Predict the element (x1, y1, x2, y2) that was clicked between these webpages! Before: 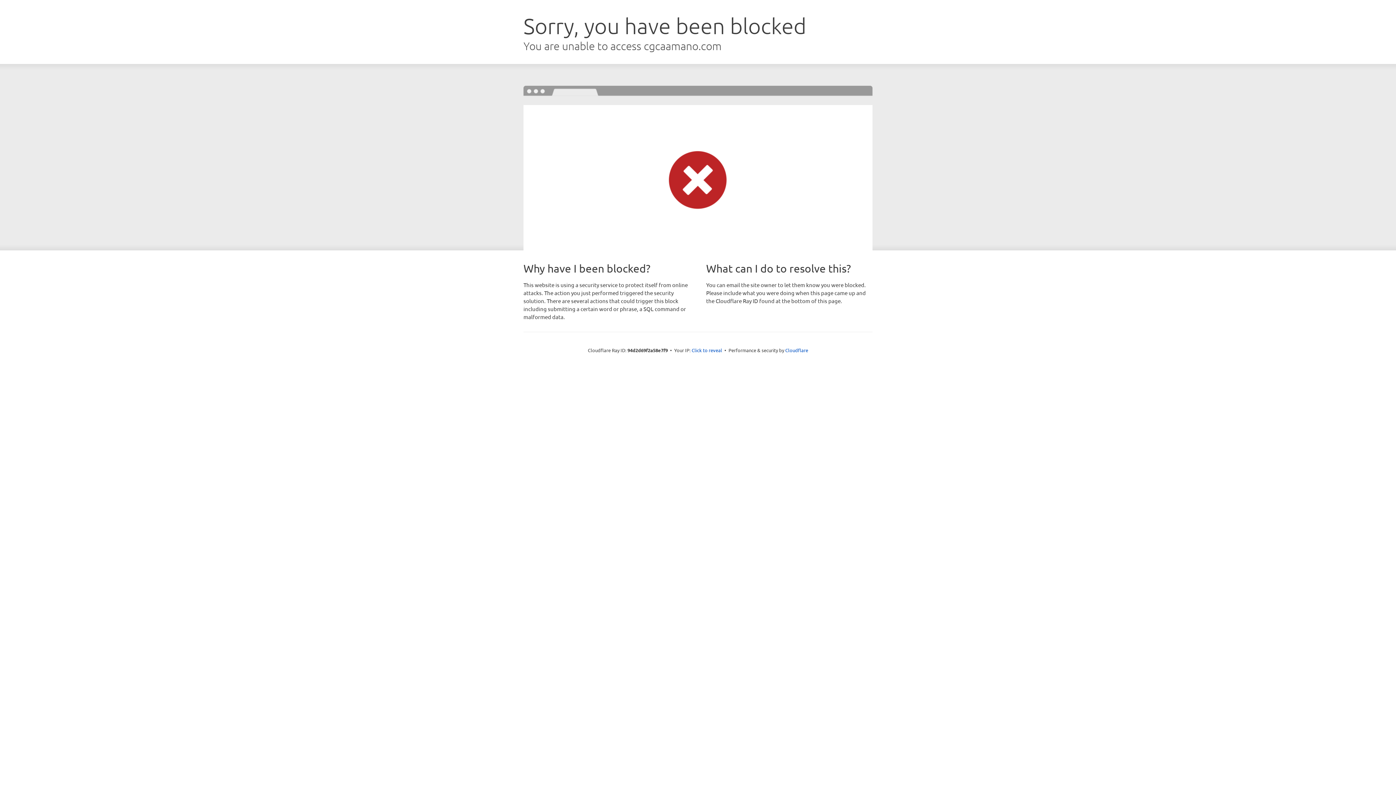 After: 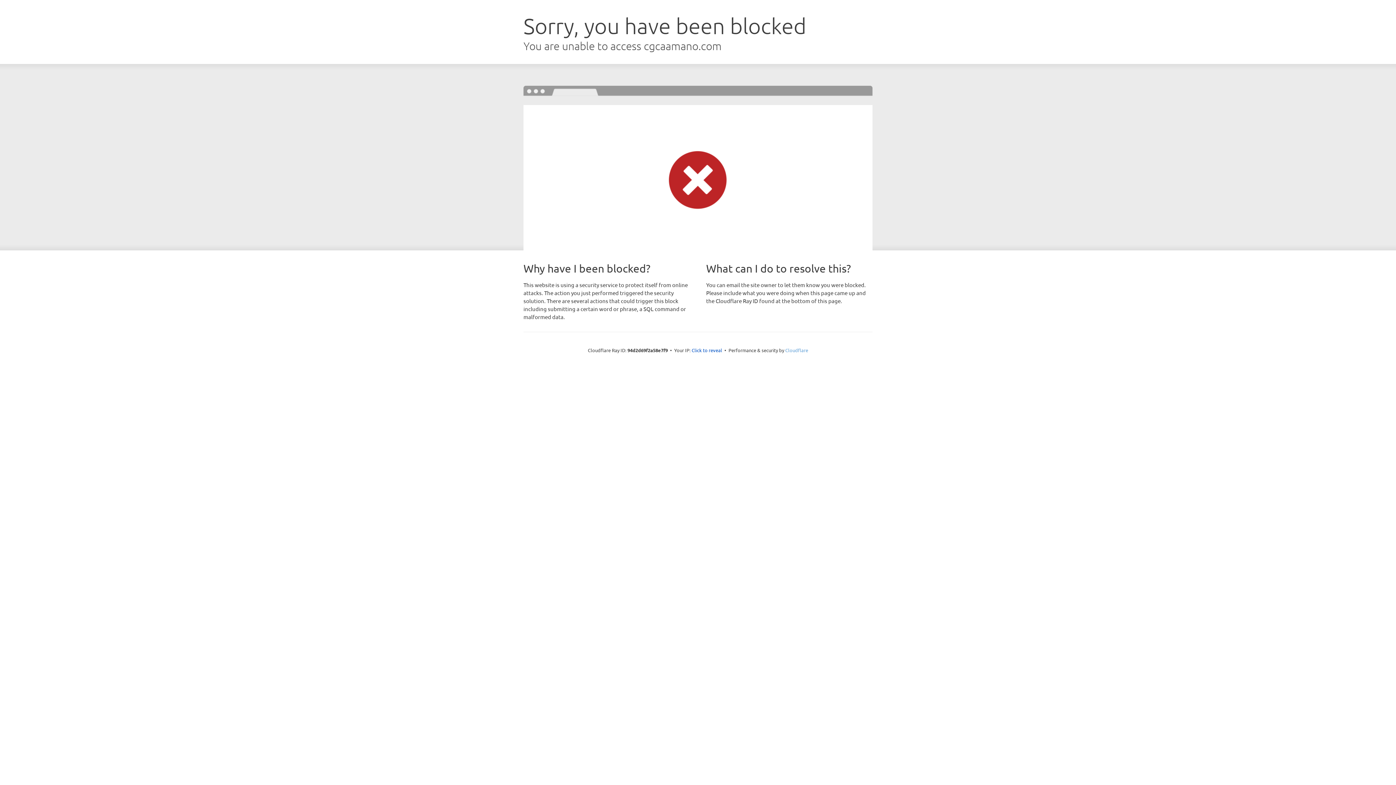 Action: bbox: (785, 347, 808, 353) label: Cloudflare